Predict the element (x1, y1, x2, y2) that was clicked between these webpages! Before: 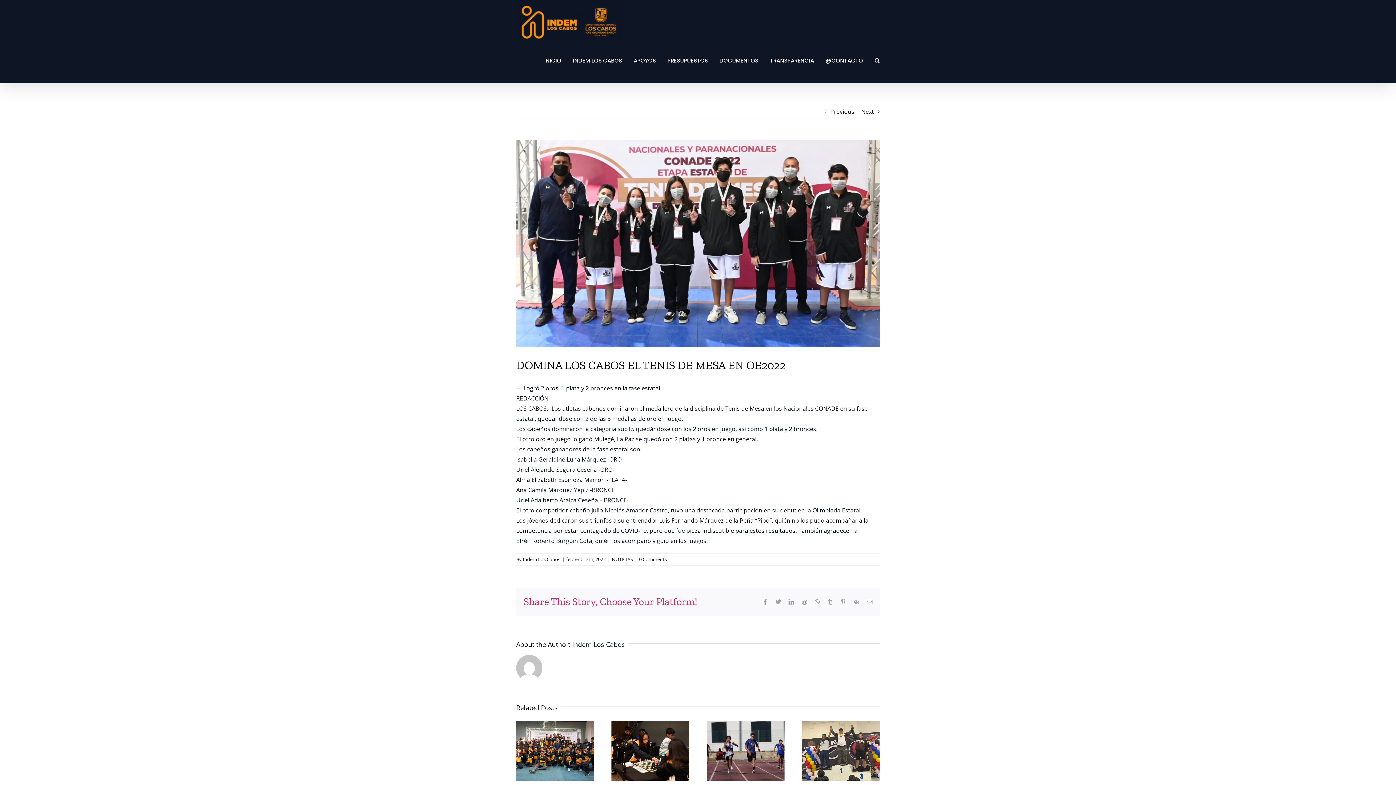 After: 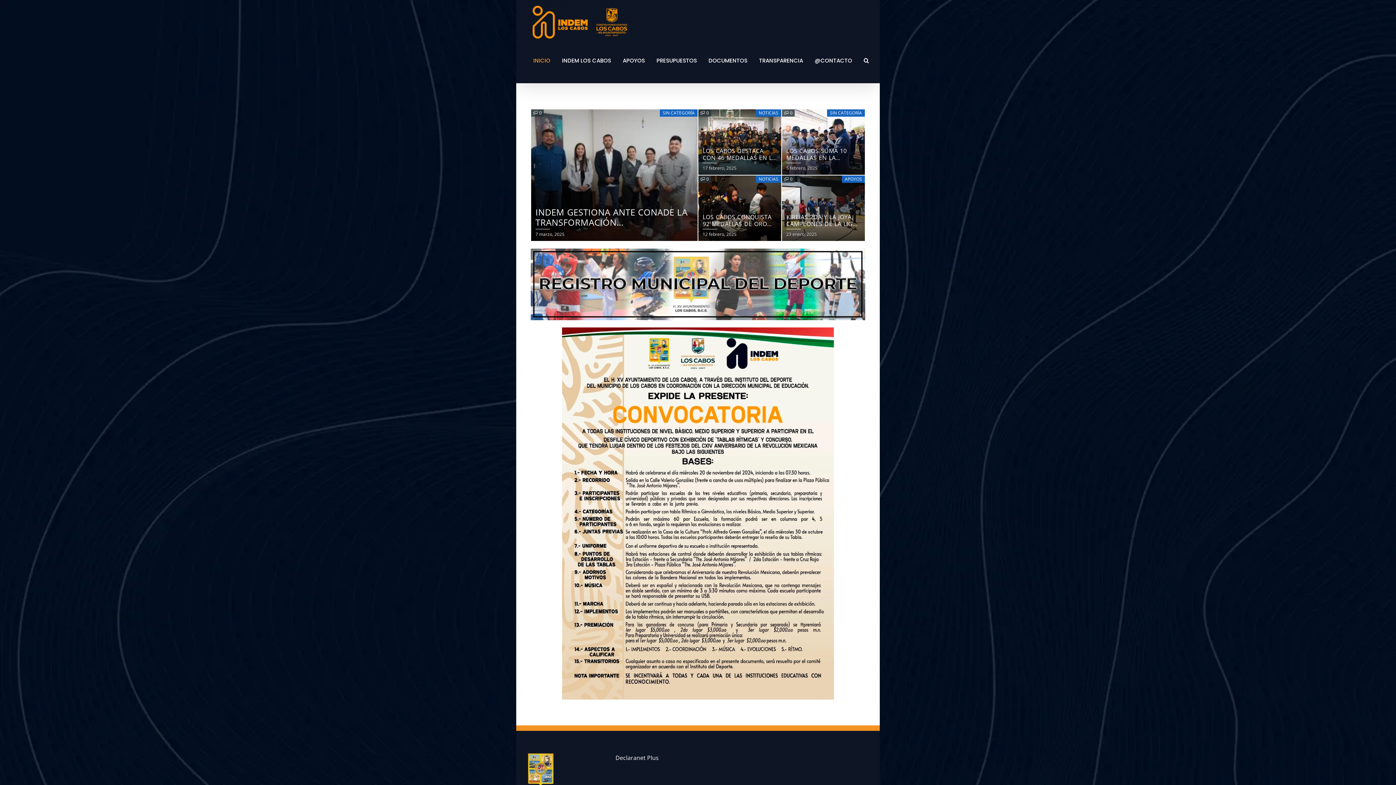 Action: bbox: (544, 38, 561, 82) label: INICIO